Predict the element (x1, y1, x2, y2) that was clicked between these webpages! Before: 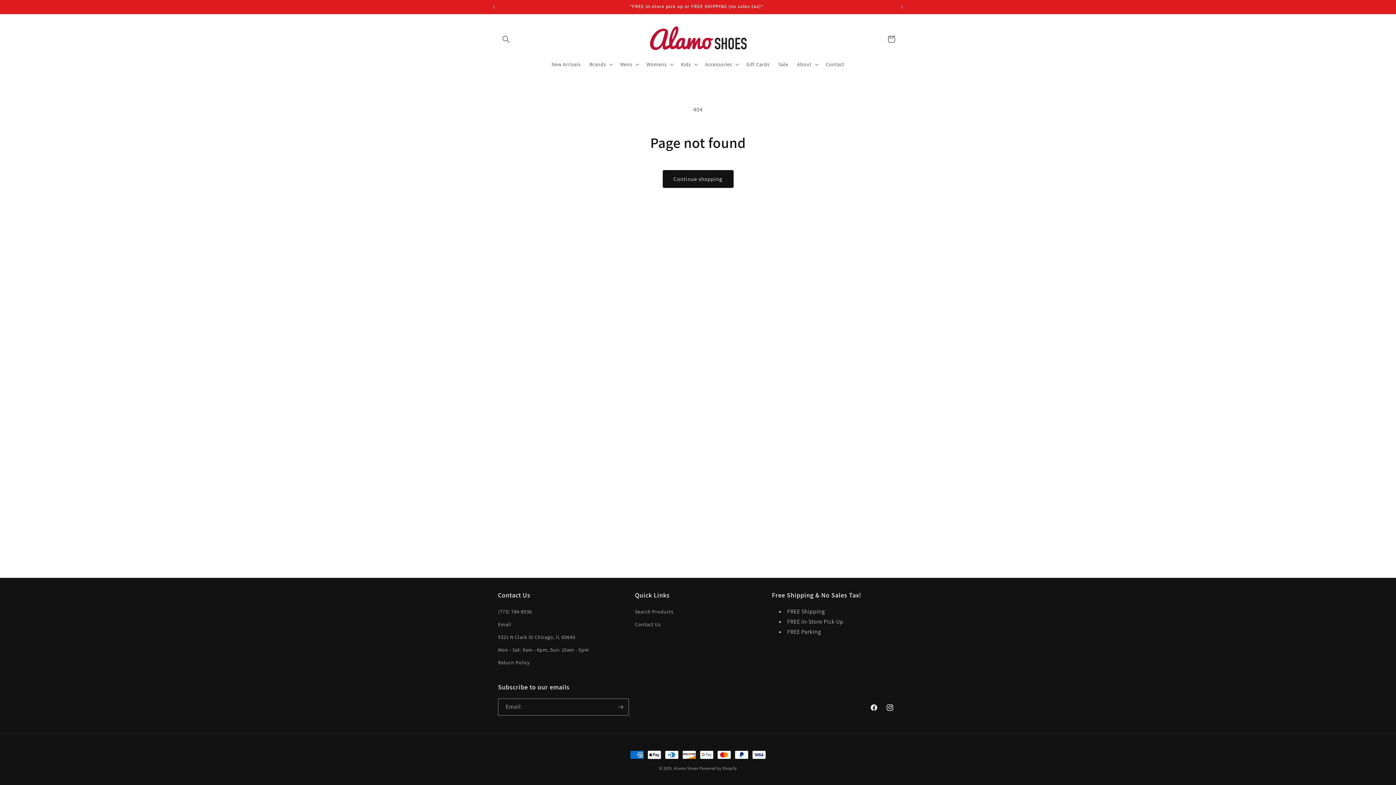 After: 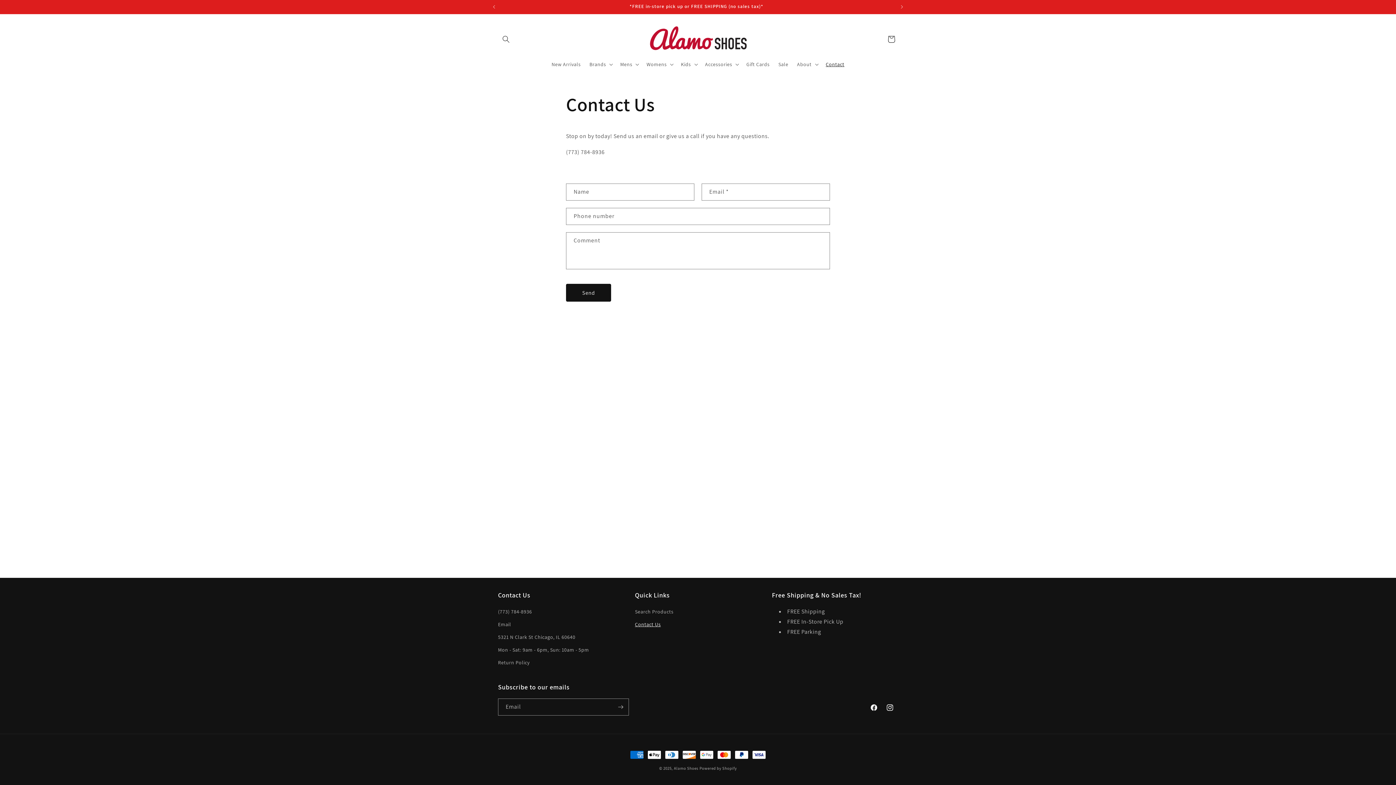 Action: bbox: (635, 618, 660, 631) label: Contact Us